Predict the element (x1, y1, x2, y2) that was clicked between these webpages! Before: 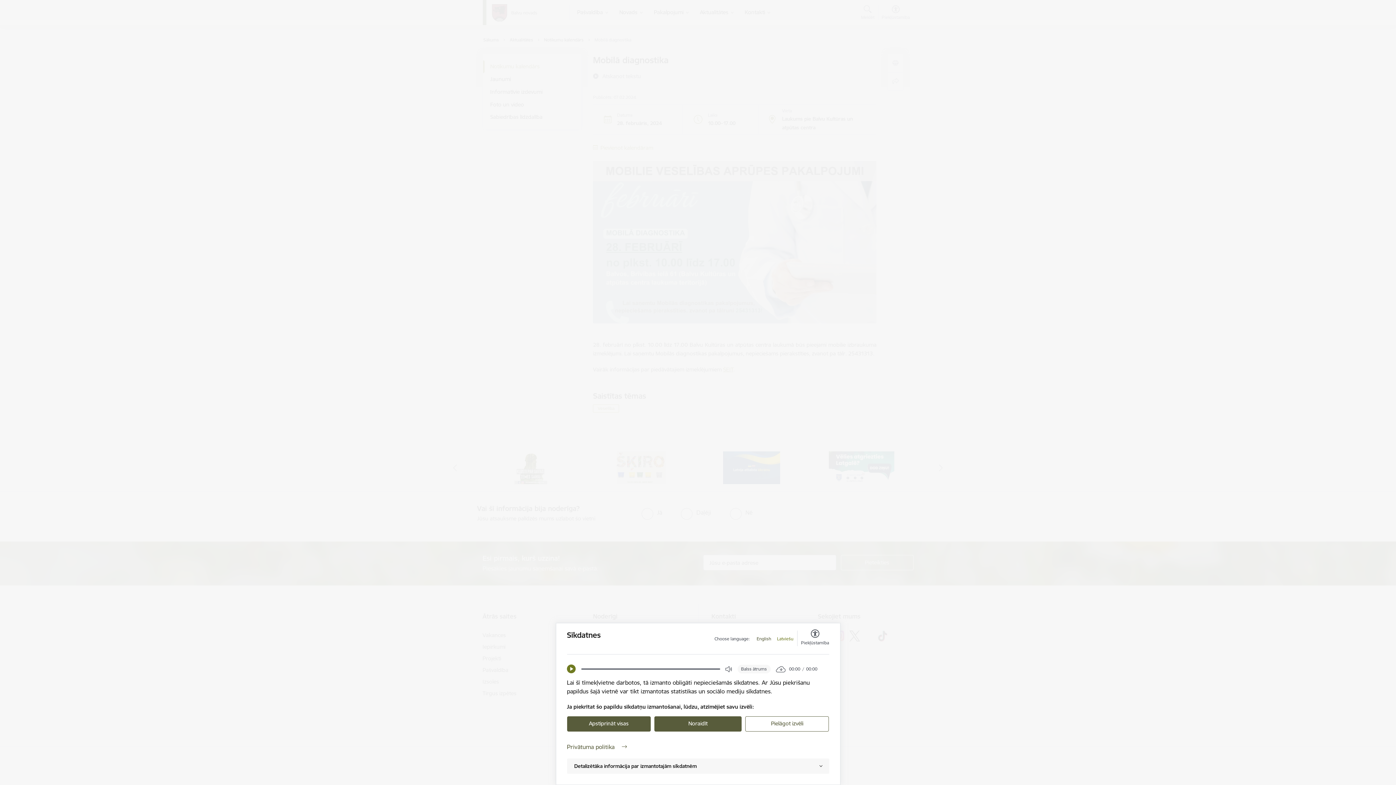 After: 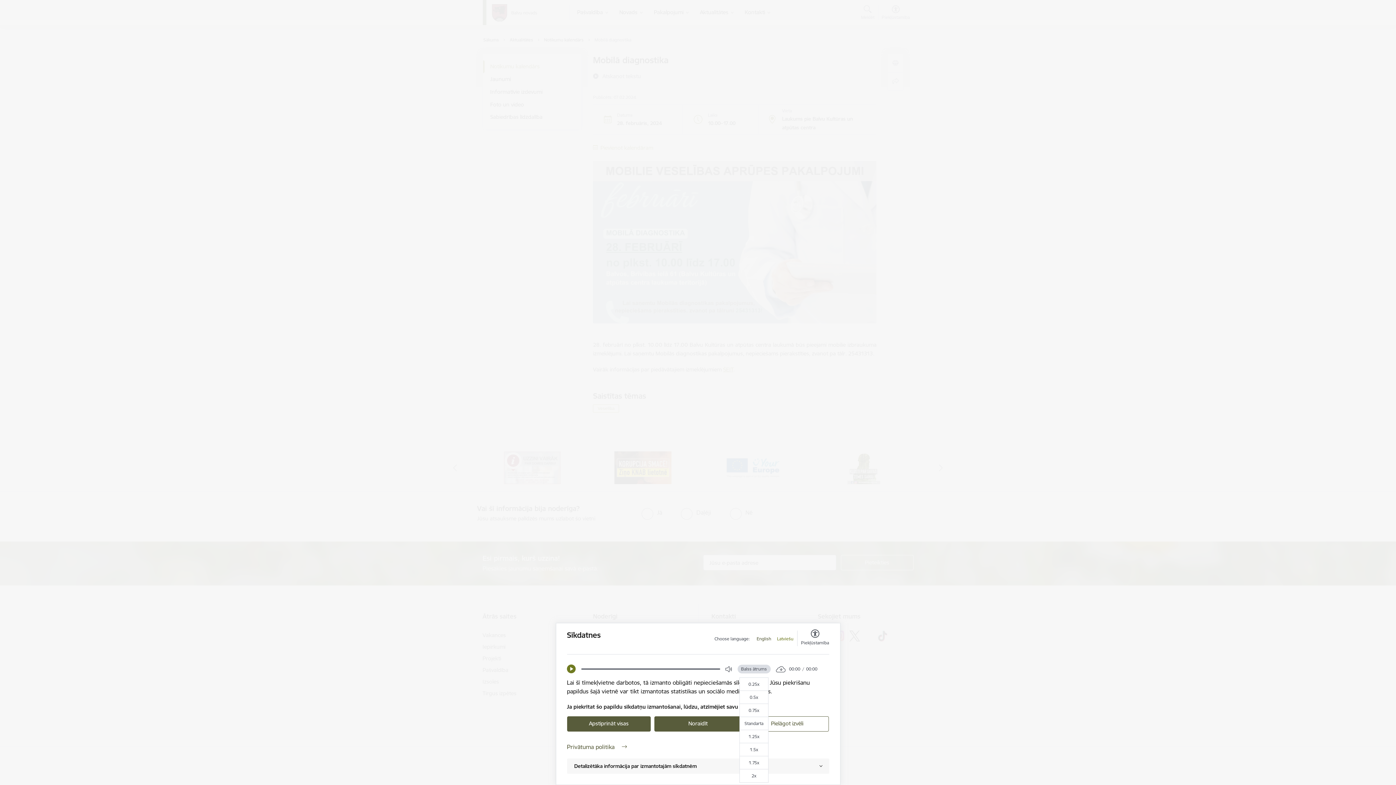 Action: bbox: (737, 665, 770, 673) label: Balss ātrums